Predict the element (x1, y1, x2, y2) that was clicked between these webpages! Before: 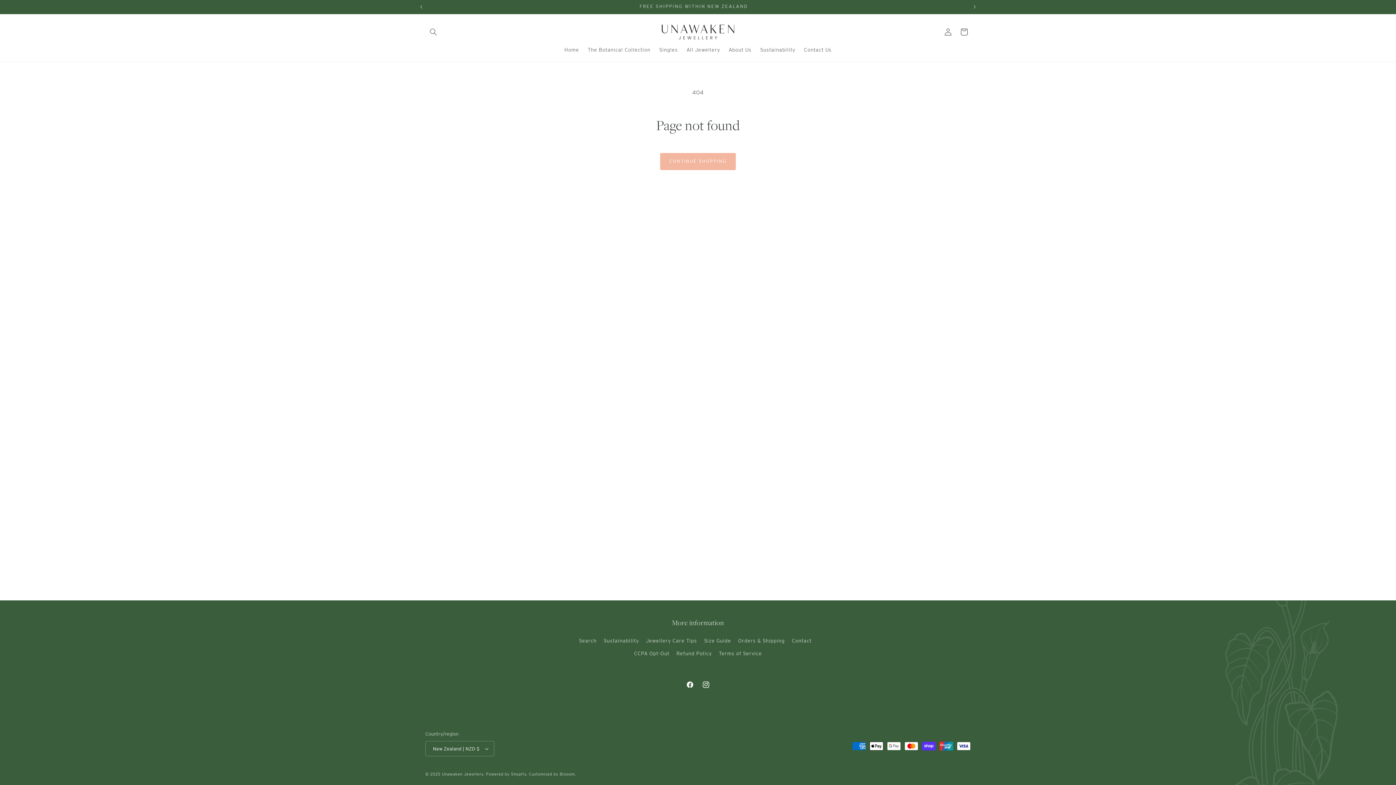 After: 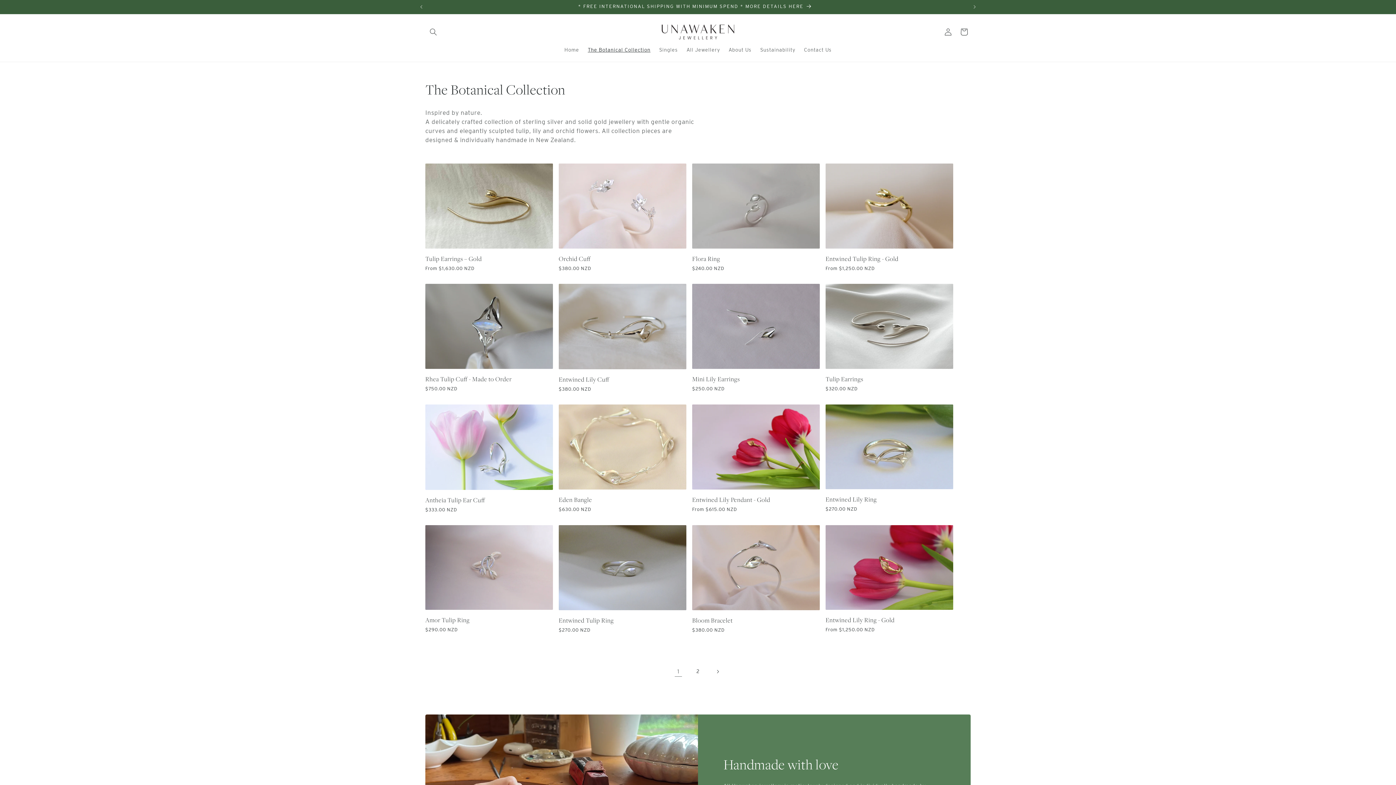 Action: label: The Botanical Collection bbox: (583, 42, 655, 57)